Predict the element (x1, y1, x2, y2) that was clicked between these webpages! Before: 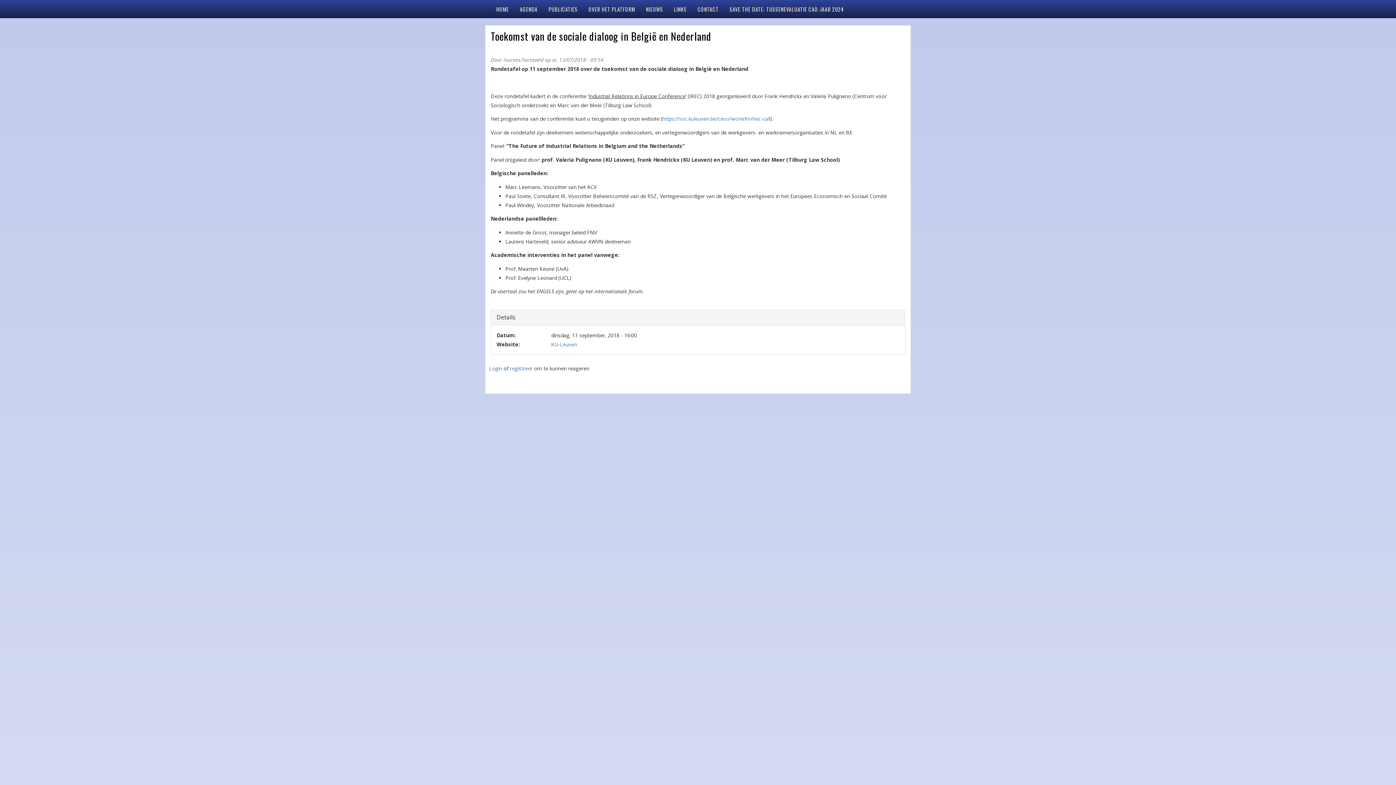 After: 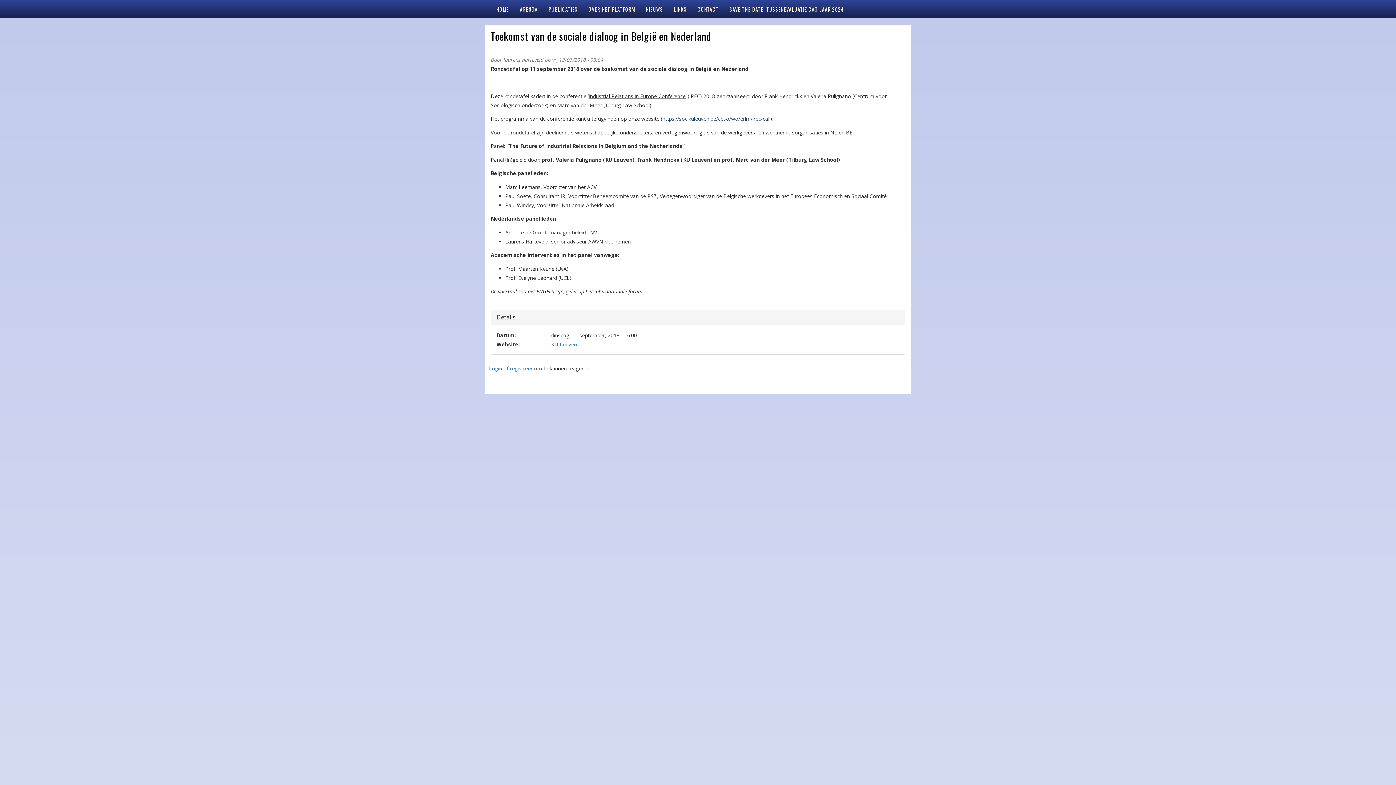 Action: label: https://soc.kuleuven.be/ceso/wo/erlm/irec-call bbox: (662, 115, 770, 122)